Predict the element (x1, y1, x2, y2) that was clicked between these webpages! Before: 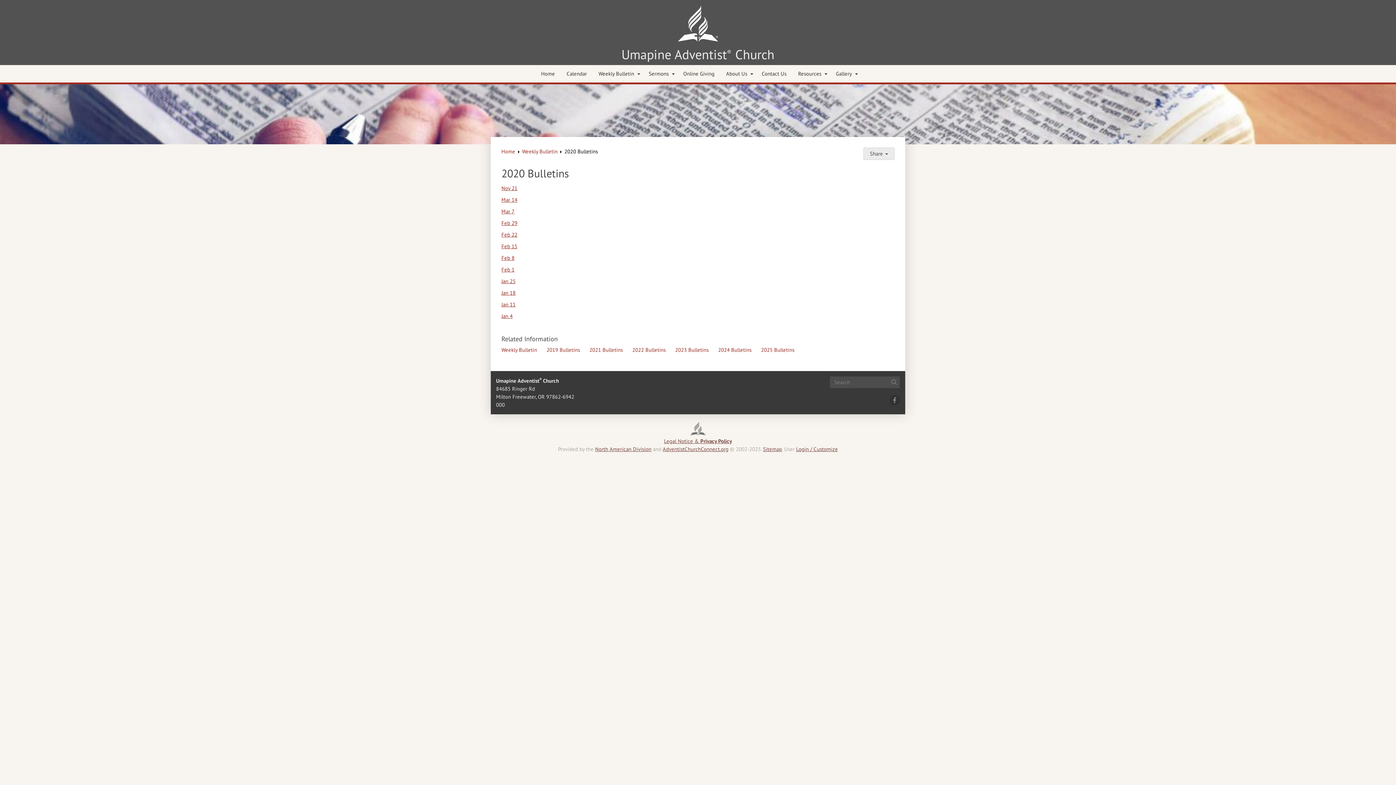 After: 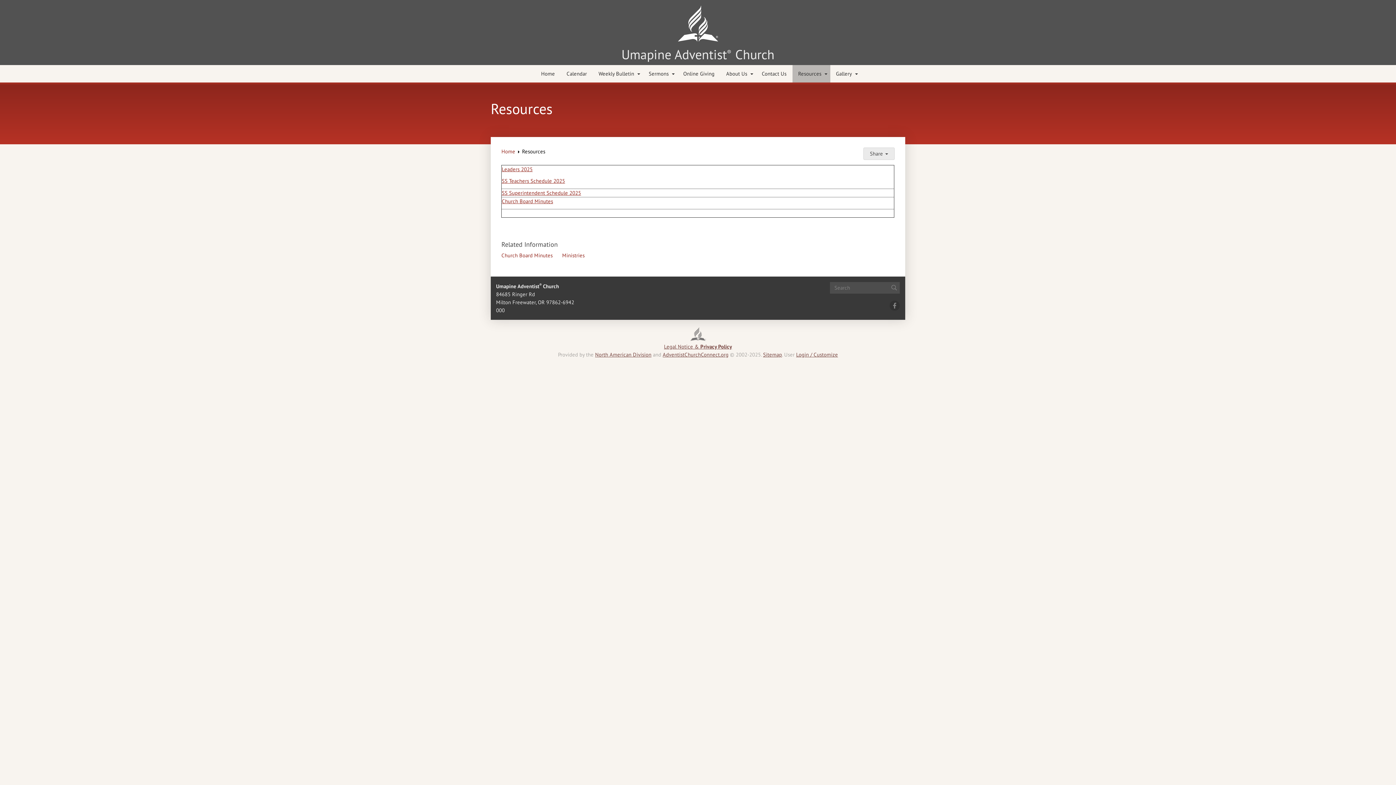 Action: bbox: (792, 65, 830, 82) label: Resources